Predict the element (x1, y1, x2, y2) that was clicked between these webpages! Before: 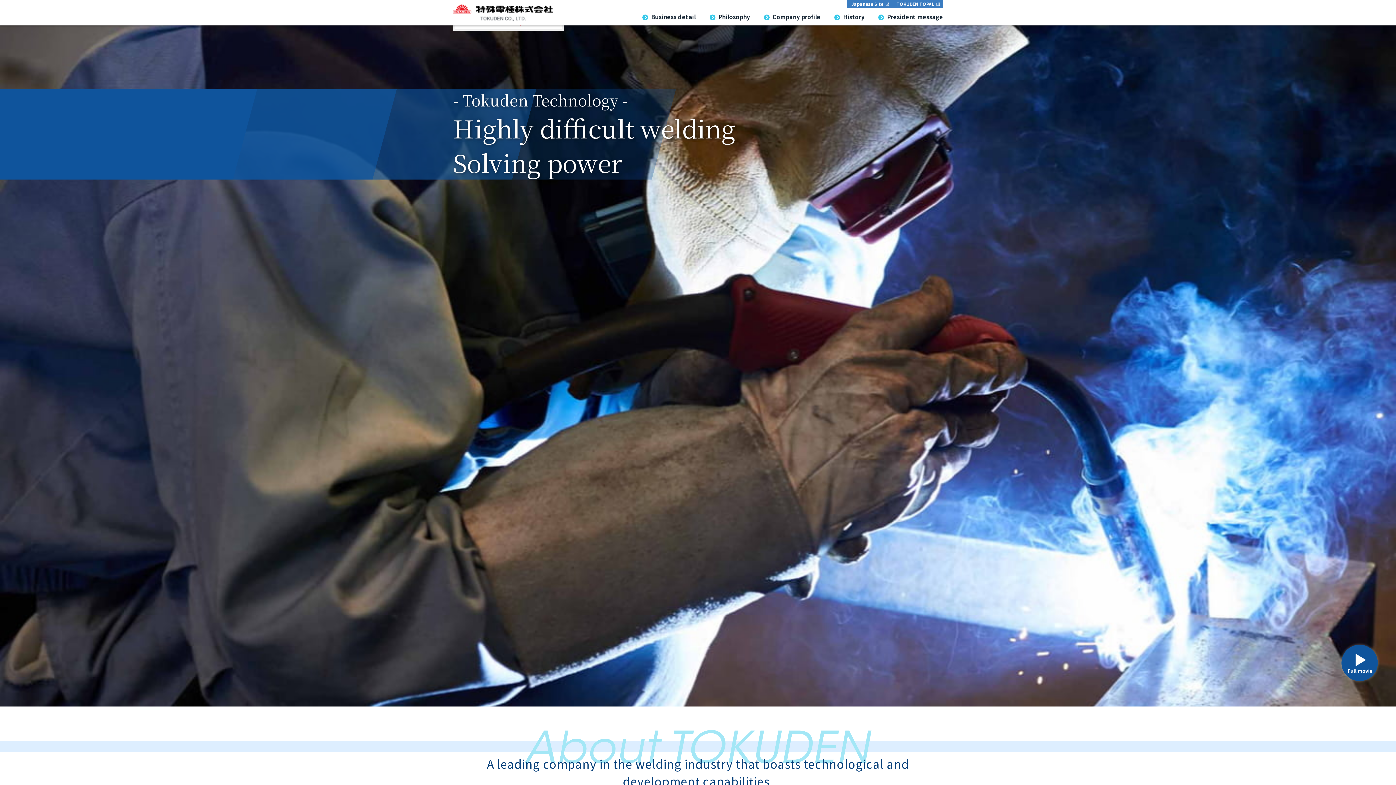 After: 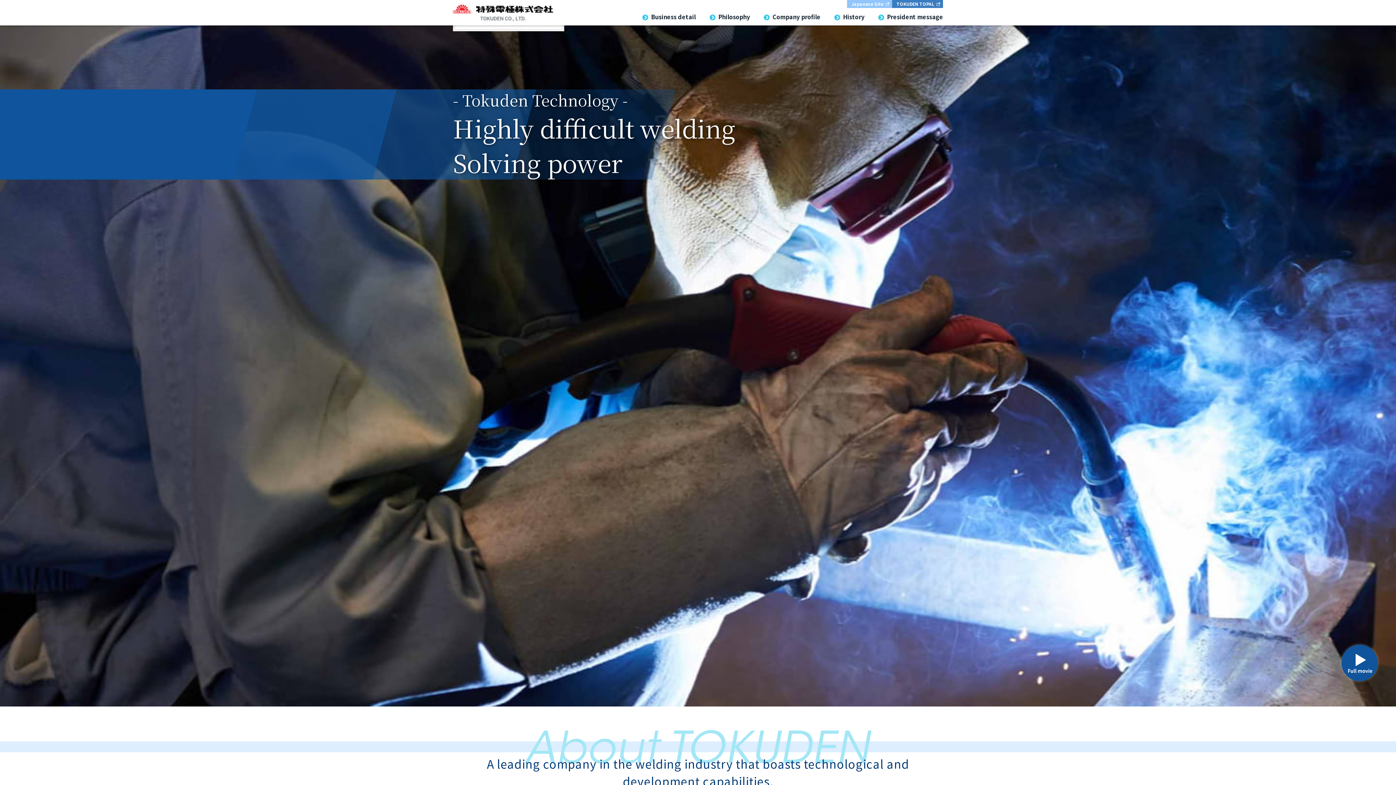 Action: label: Japanese Site bbox: (847, 0, 892, 8)